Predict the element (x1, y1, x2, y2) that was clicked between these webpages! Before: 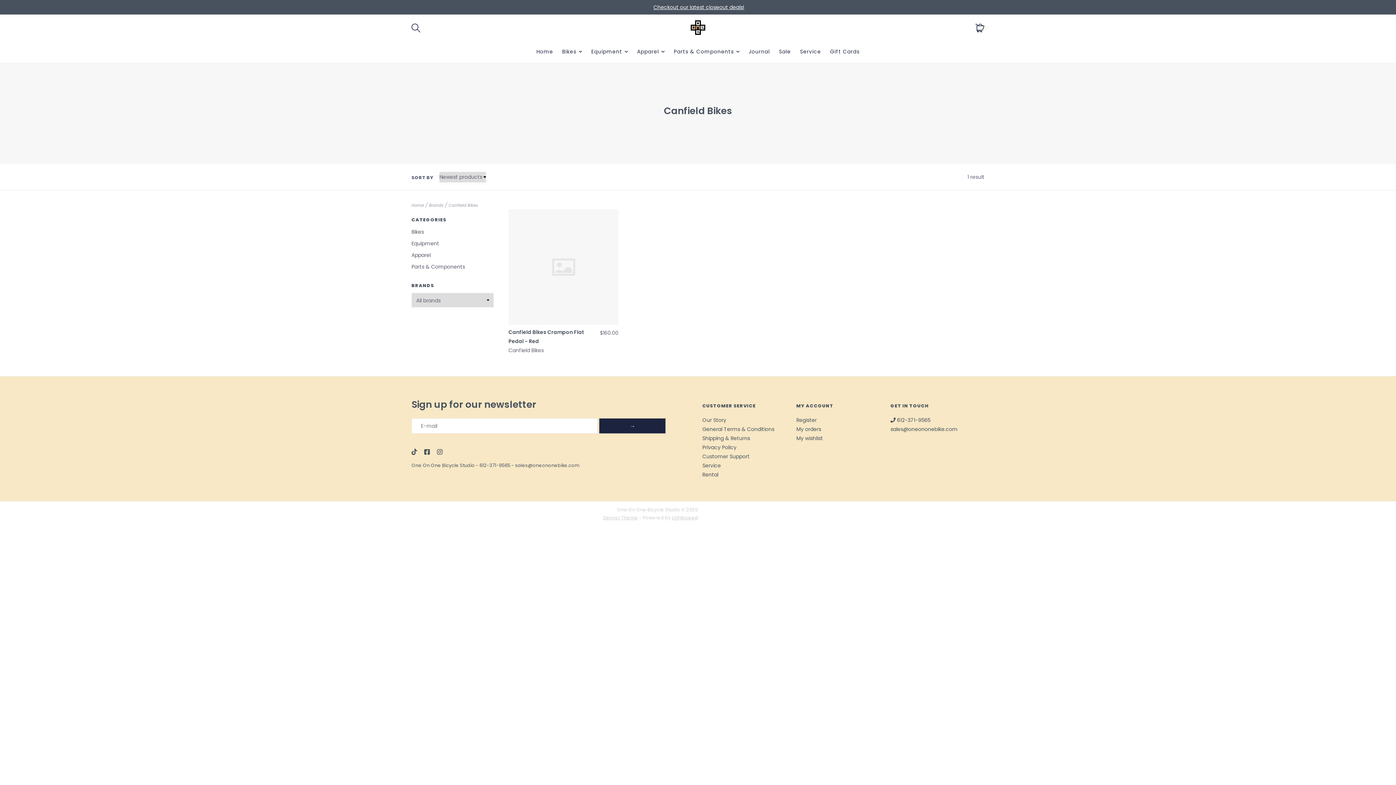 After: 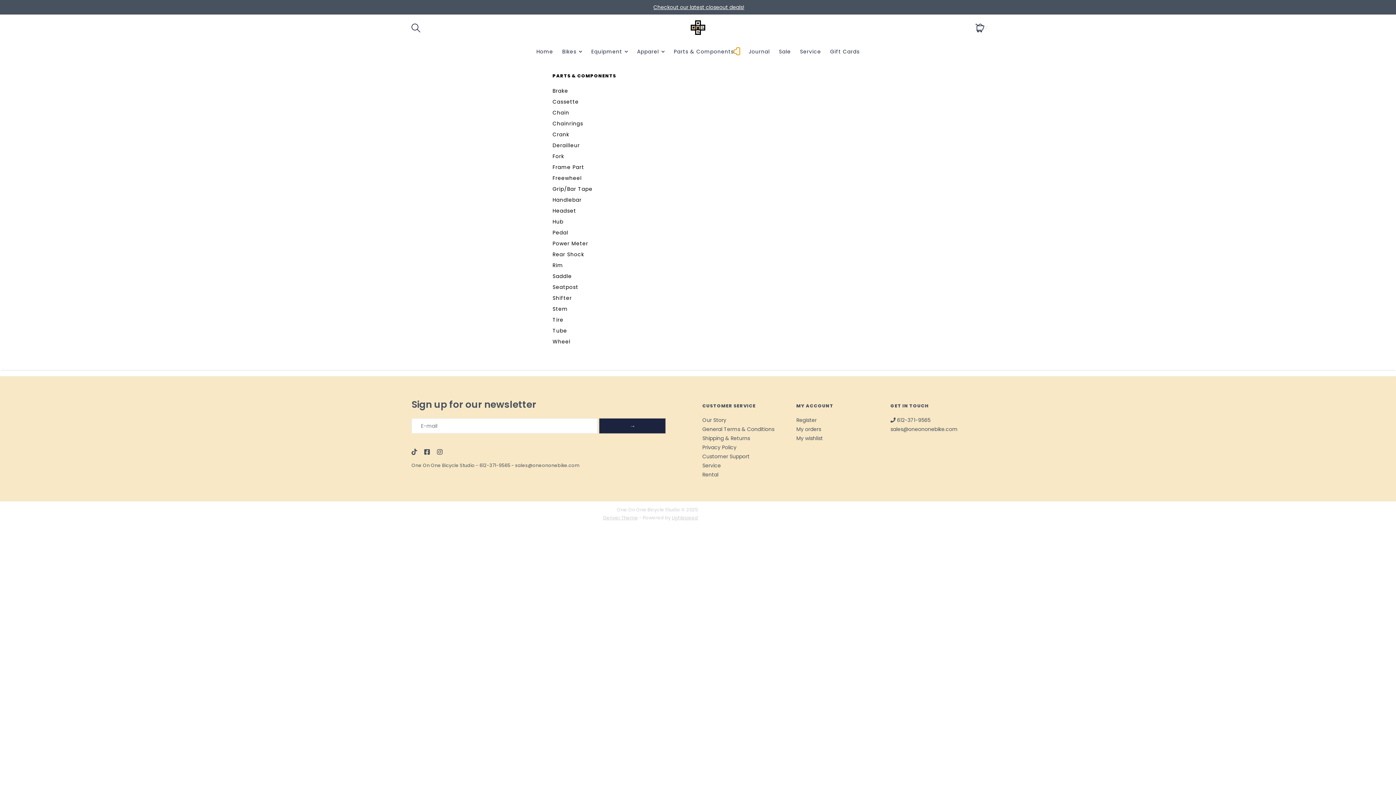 Action: bbox: (734, 49, 739, 53)